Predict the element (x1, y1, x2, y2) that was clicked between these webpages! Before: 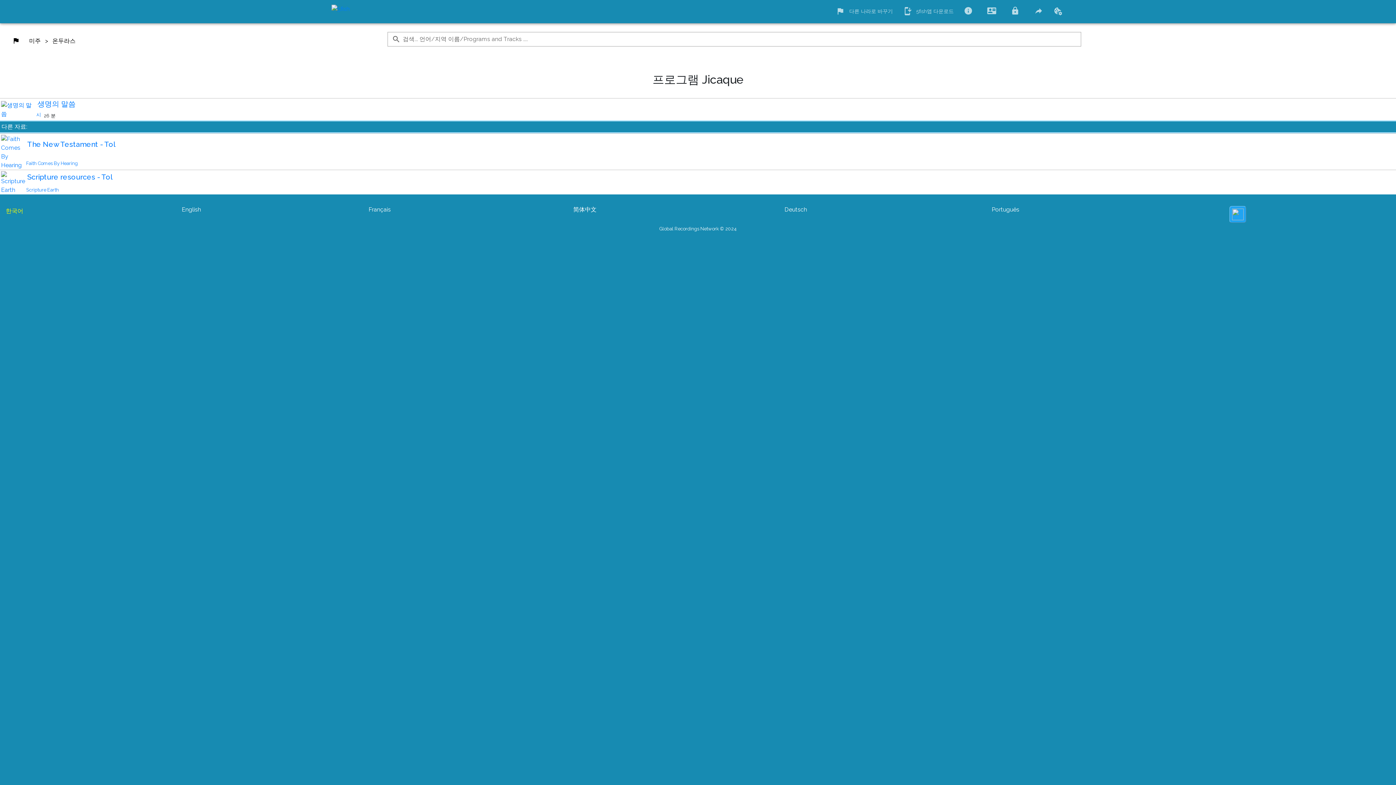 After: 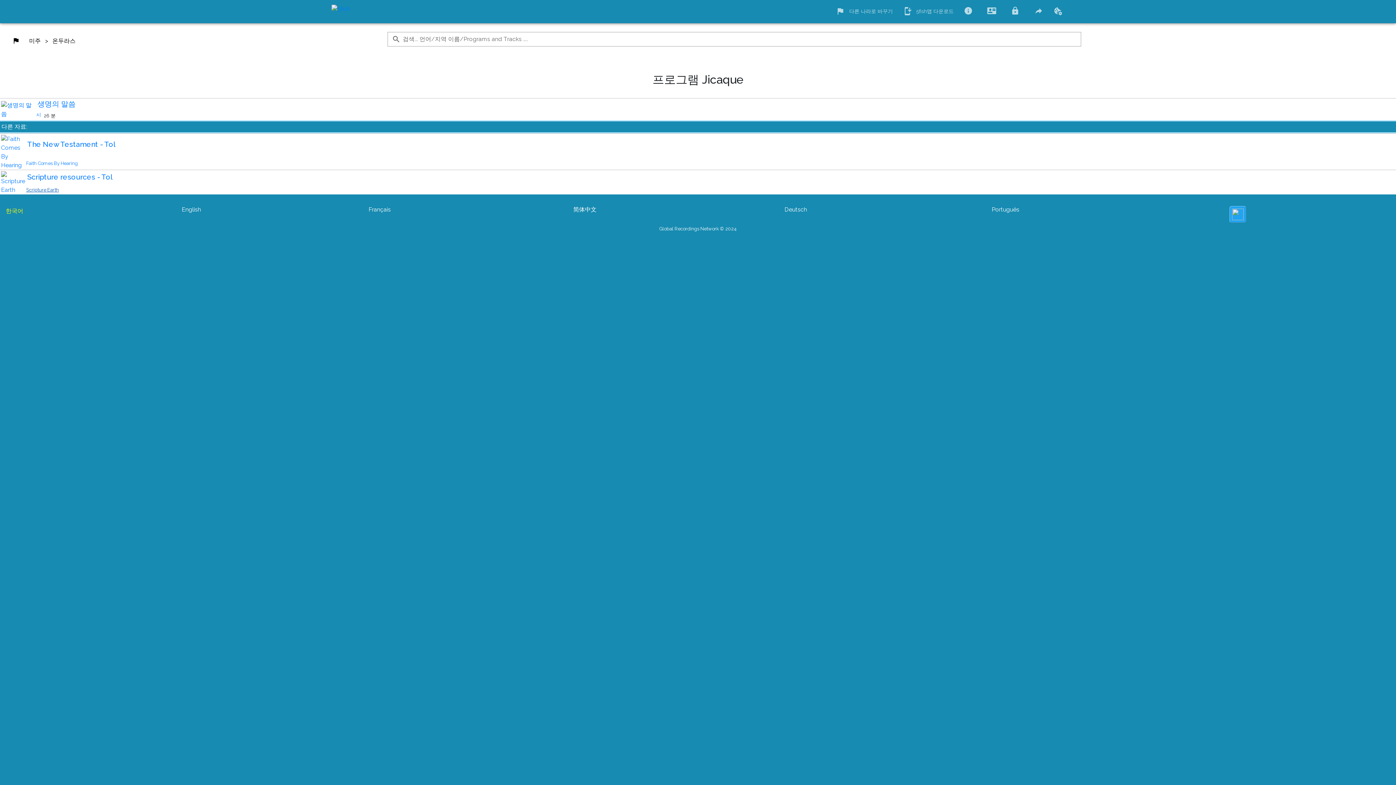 Action: label: Scripture Earth bbox: (25, 157, 1382, 164)